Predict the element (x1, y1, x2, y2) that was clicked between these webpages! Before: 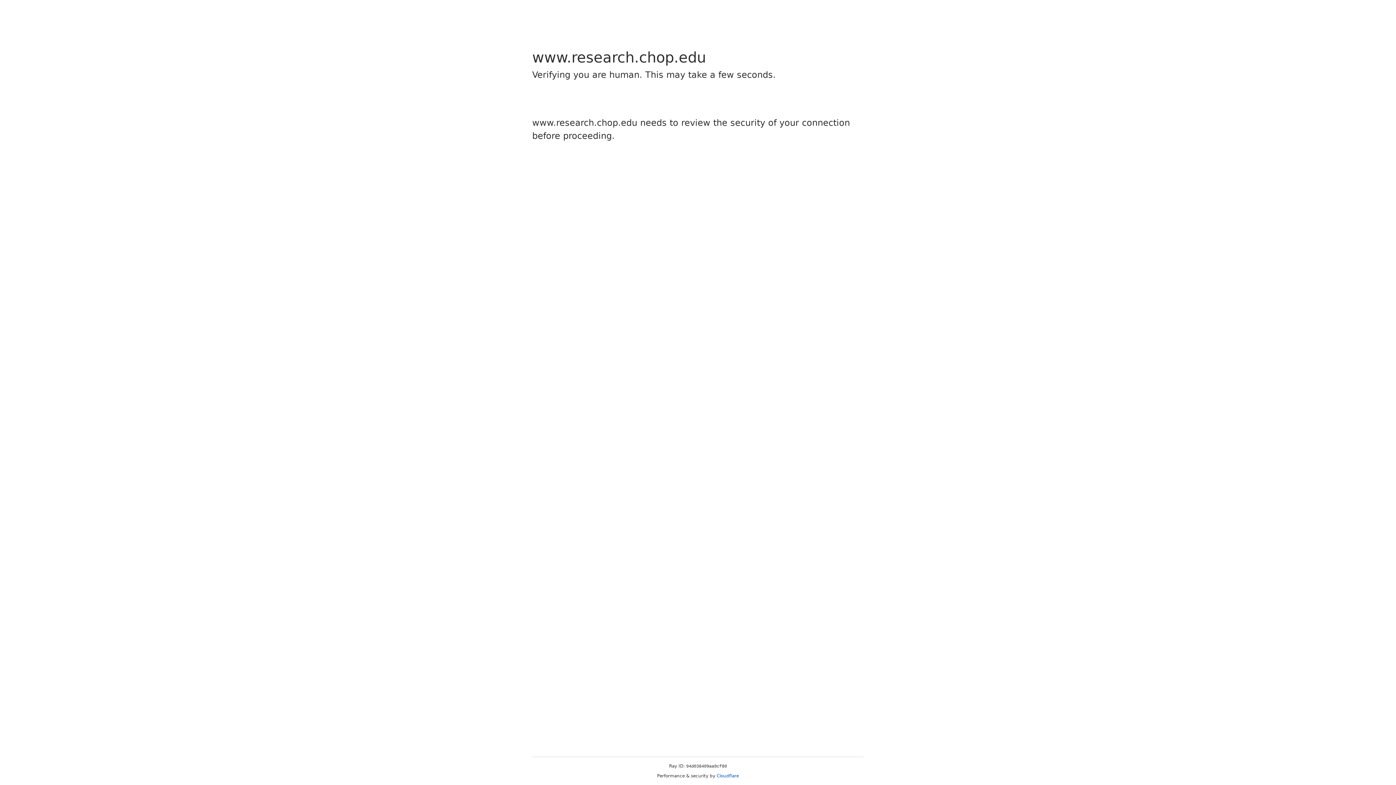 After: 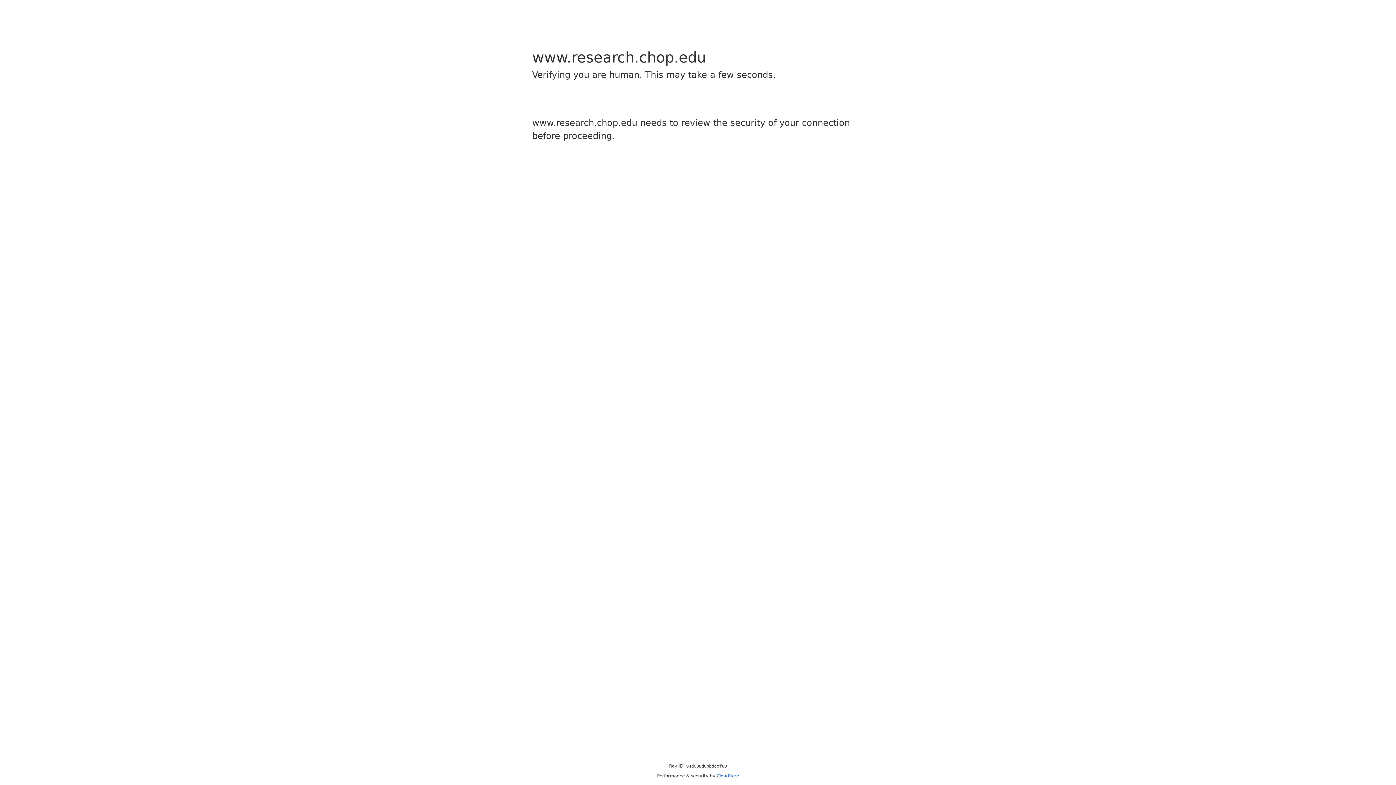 Action: bbox: (716, 773, 739, 778) label: Cloudflare